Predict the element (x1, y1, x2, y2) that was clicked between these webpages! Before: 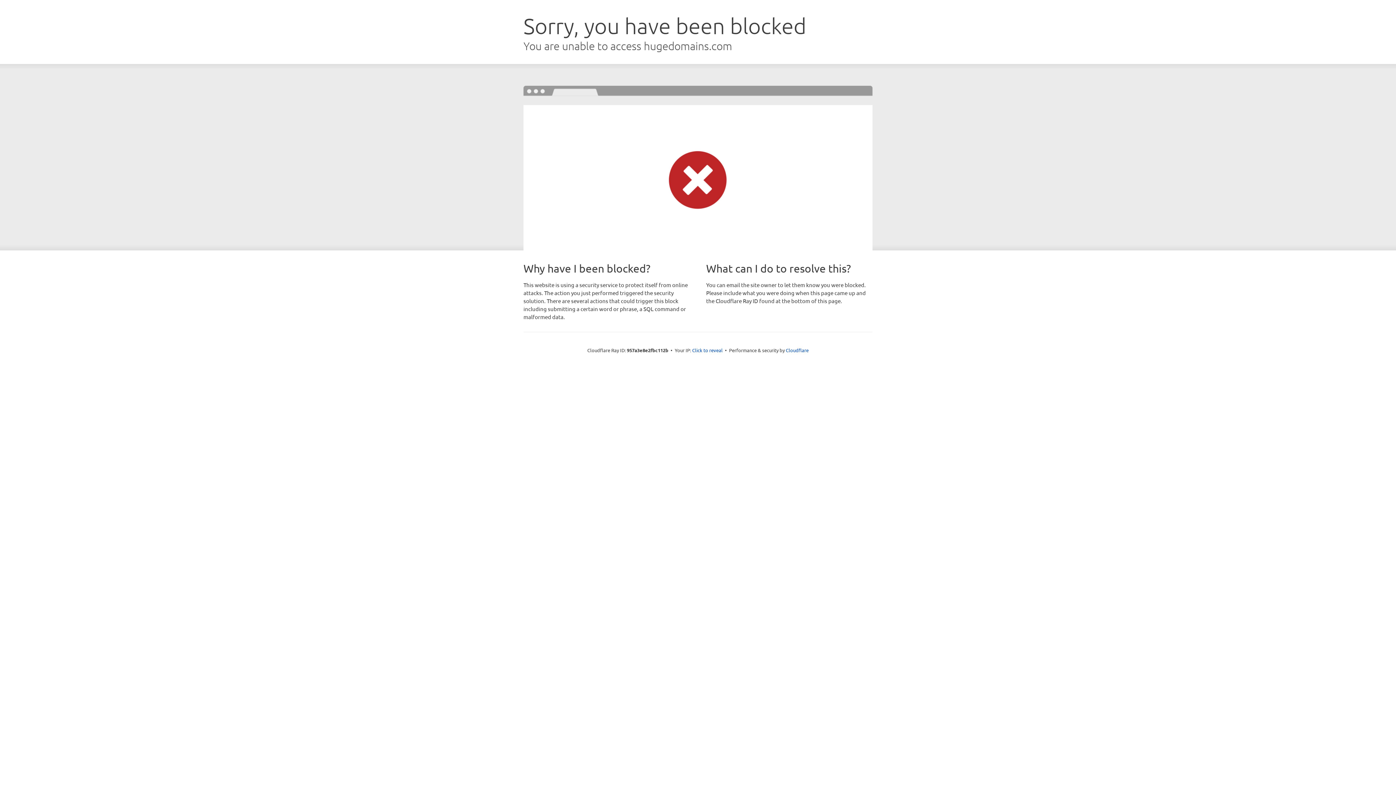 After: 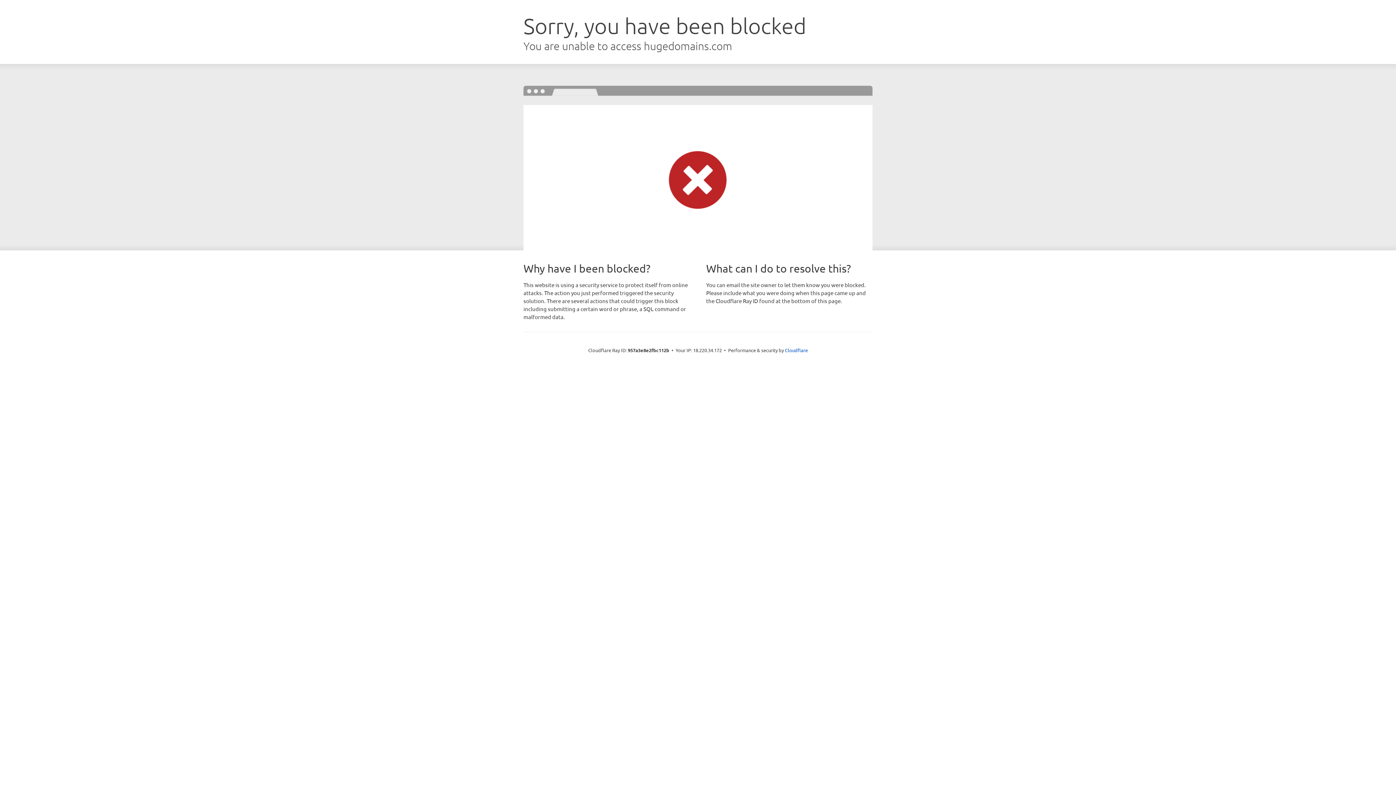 Action: bbox: (692, 346, 722, 353) label: Click to reveal